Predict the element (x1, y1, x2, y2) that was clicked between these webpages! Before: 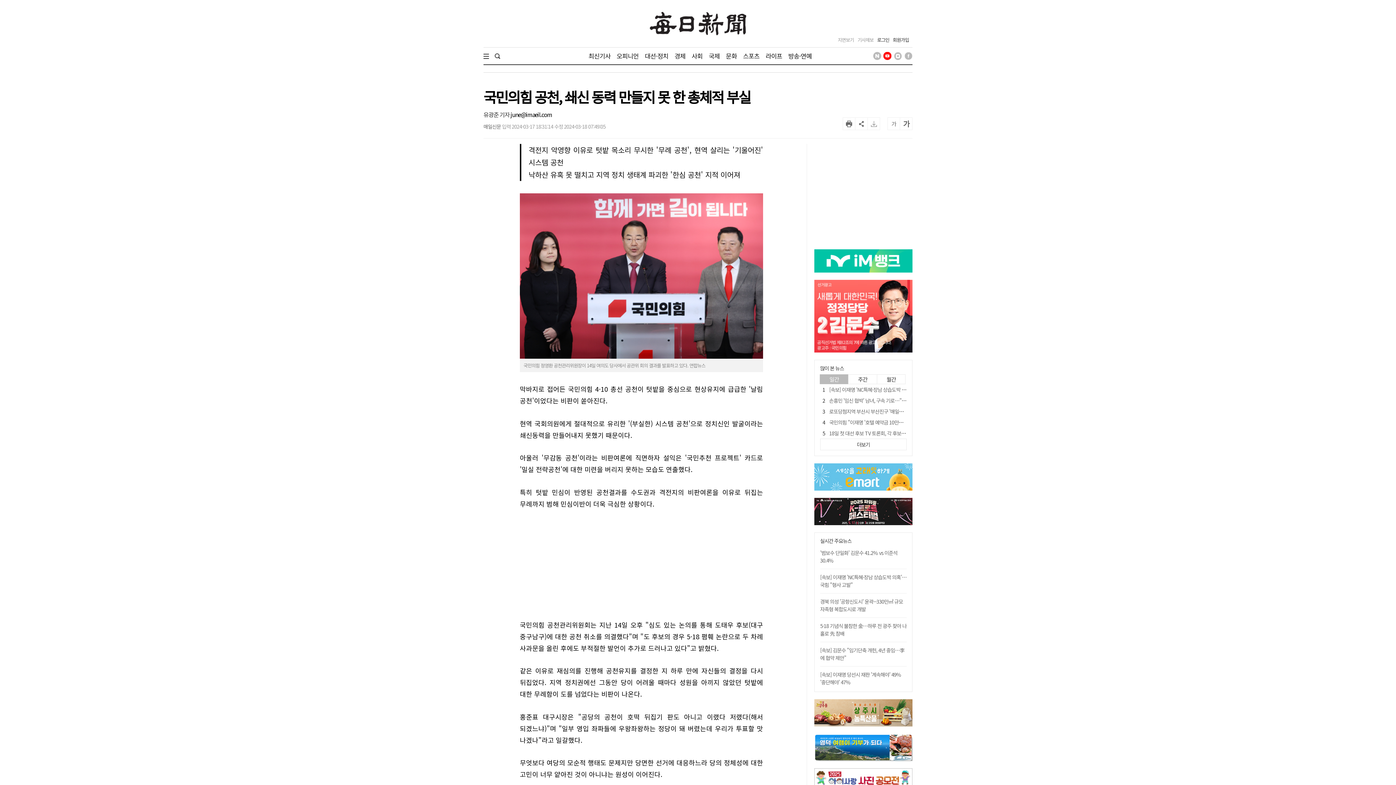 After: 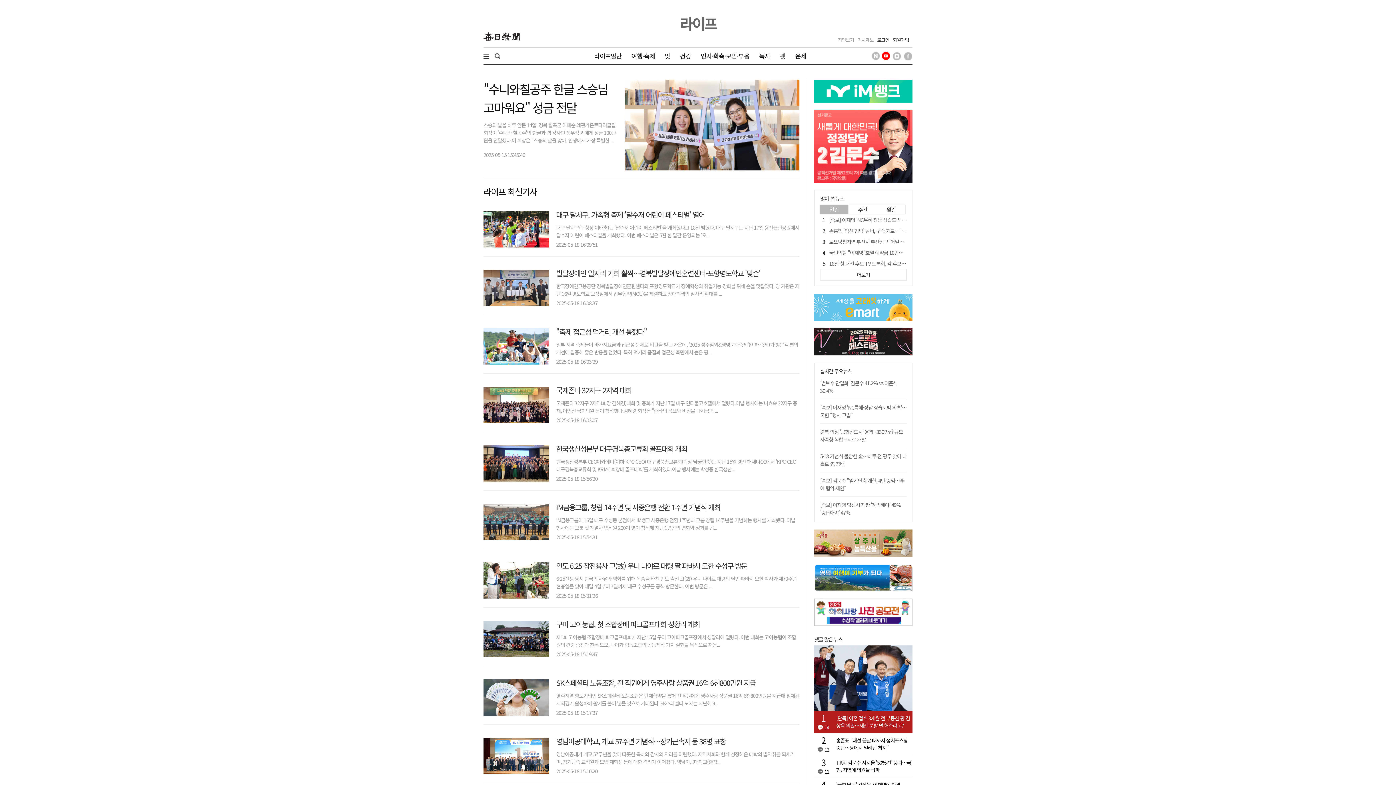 Action: label: 라이프 bbox: (765, 47, 782, 64)